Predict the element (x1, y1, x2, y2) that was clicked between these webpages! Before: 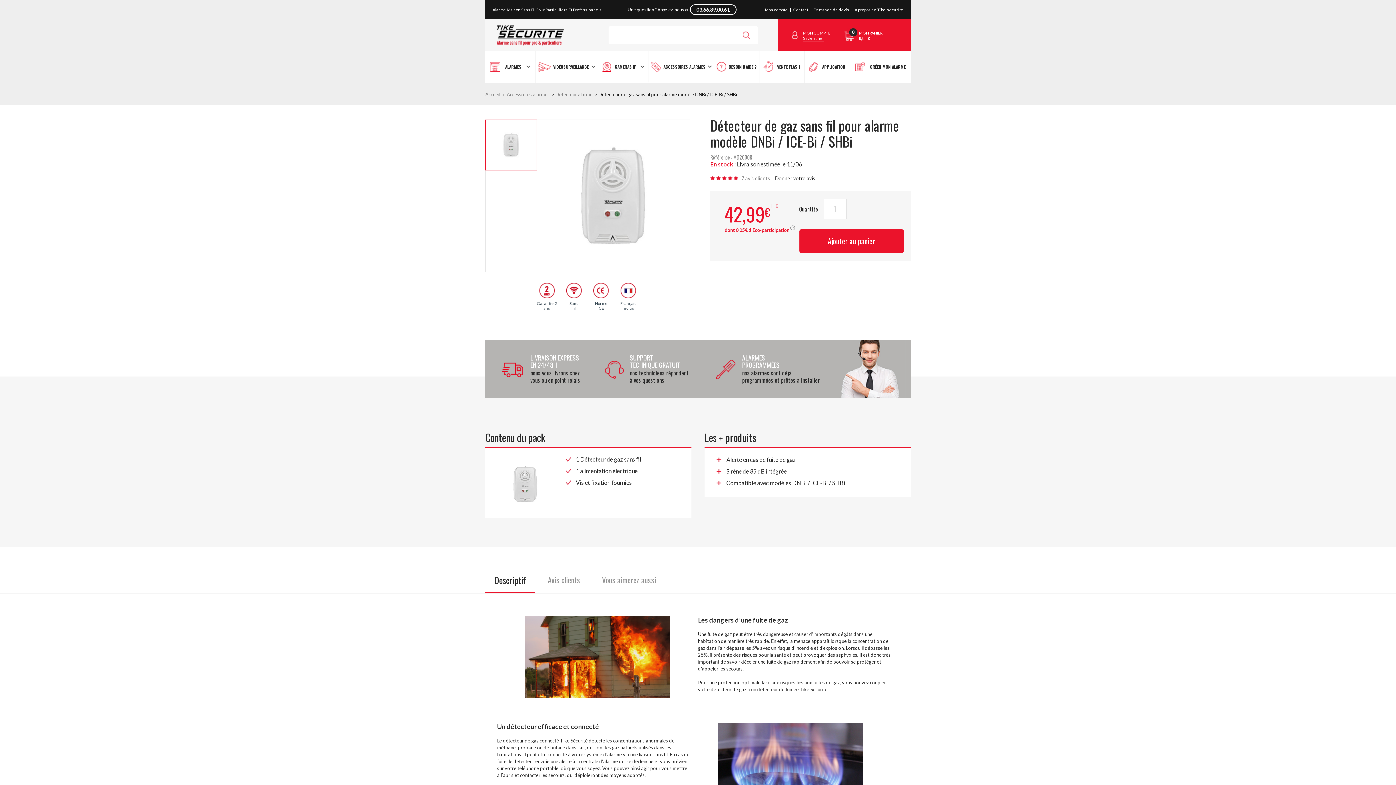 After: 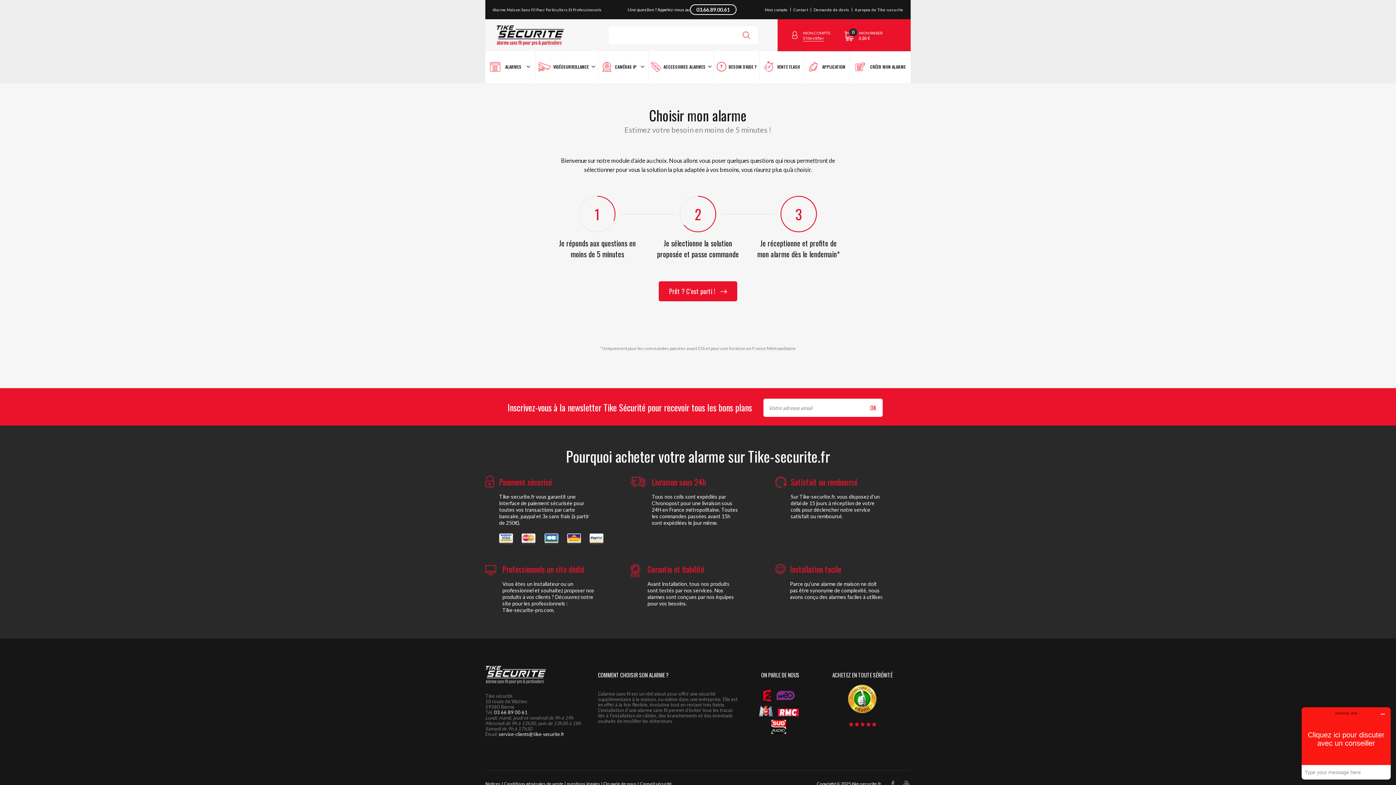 Action: label: CRÉER MON ALARME bbox: (850, 51, 910, 83)